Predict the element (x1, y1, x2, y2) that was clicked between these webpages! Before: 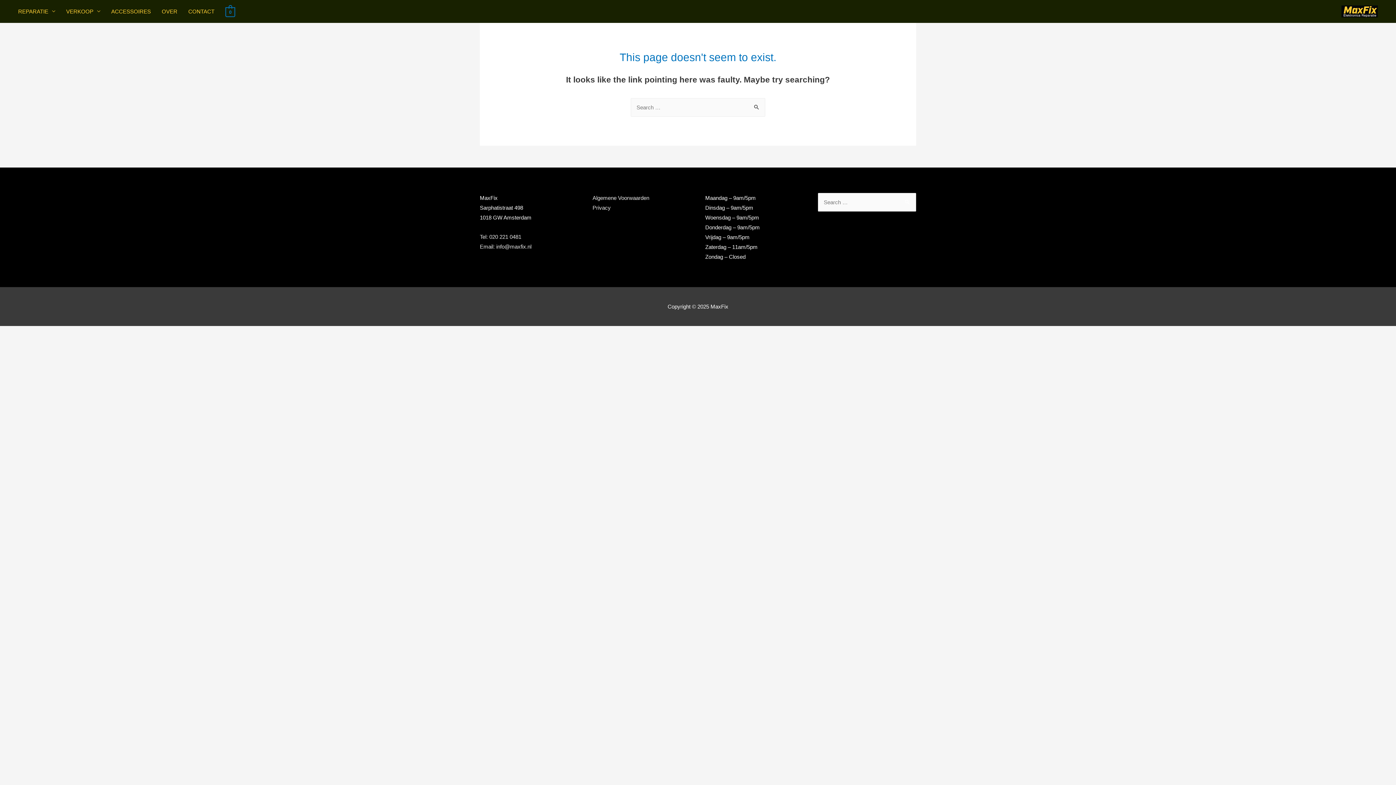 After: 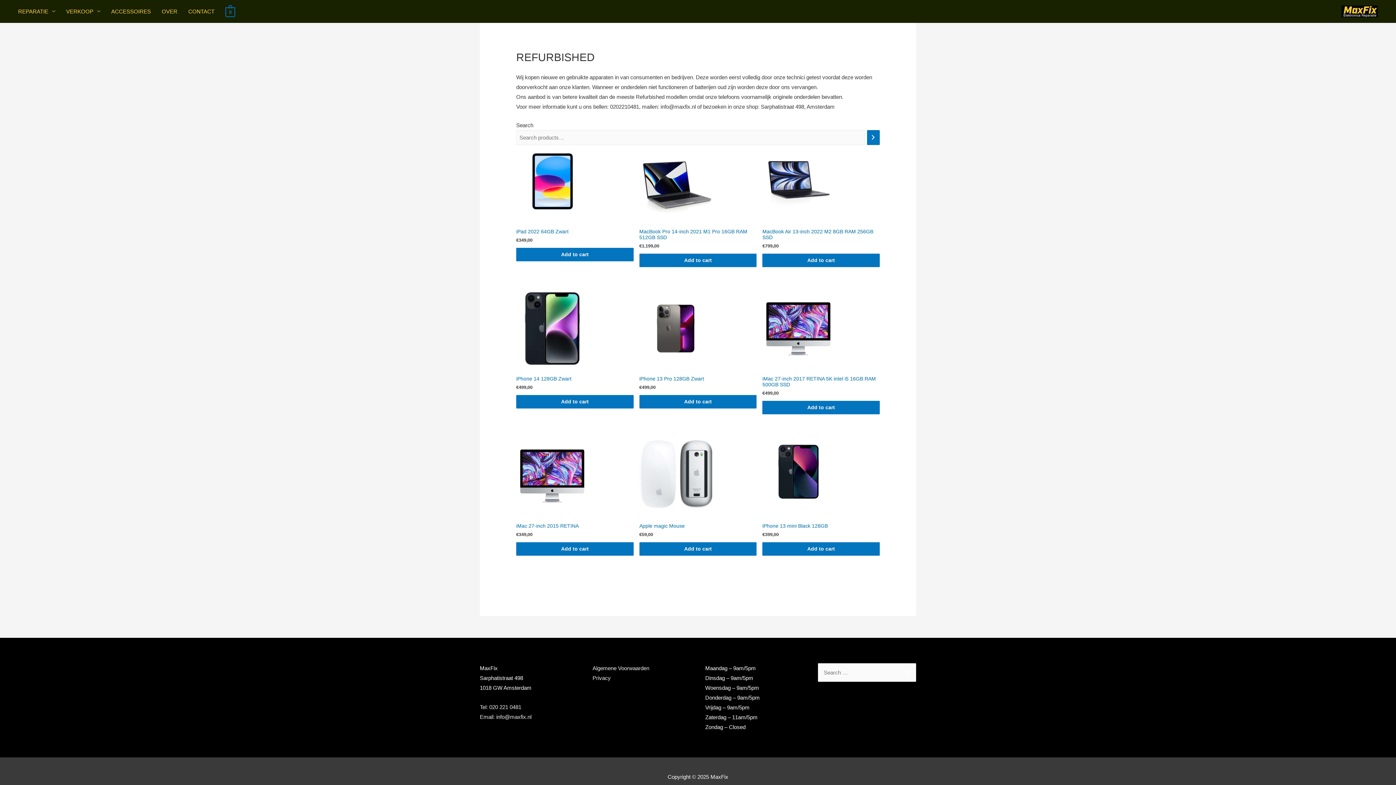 Action: label: VERKOOP bbox: (60, 0, 105, 23)